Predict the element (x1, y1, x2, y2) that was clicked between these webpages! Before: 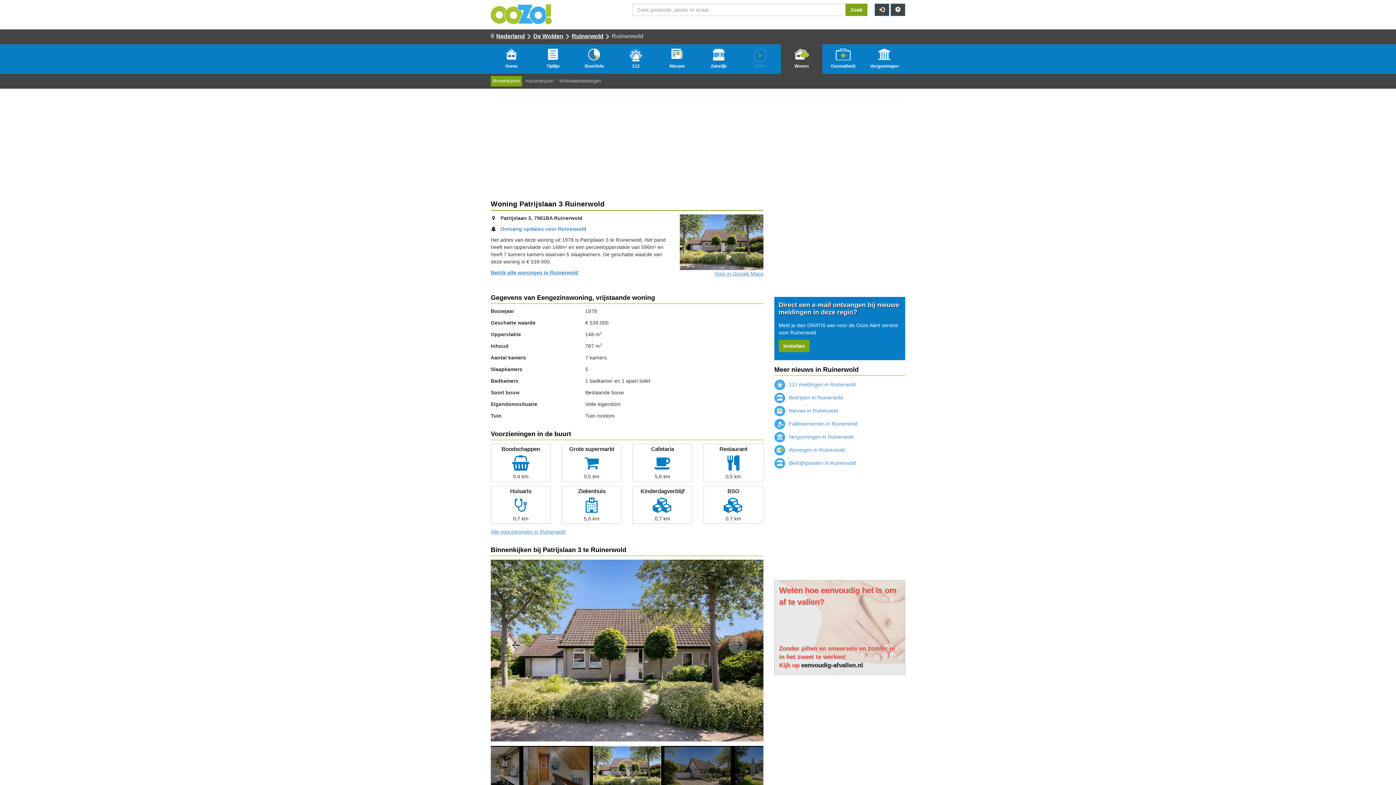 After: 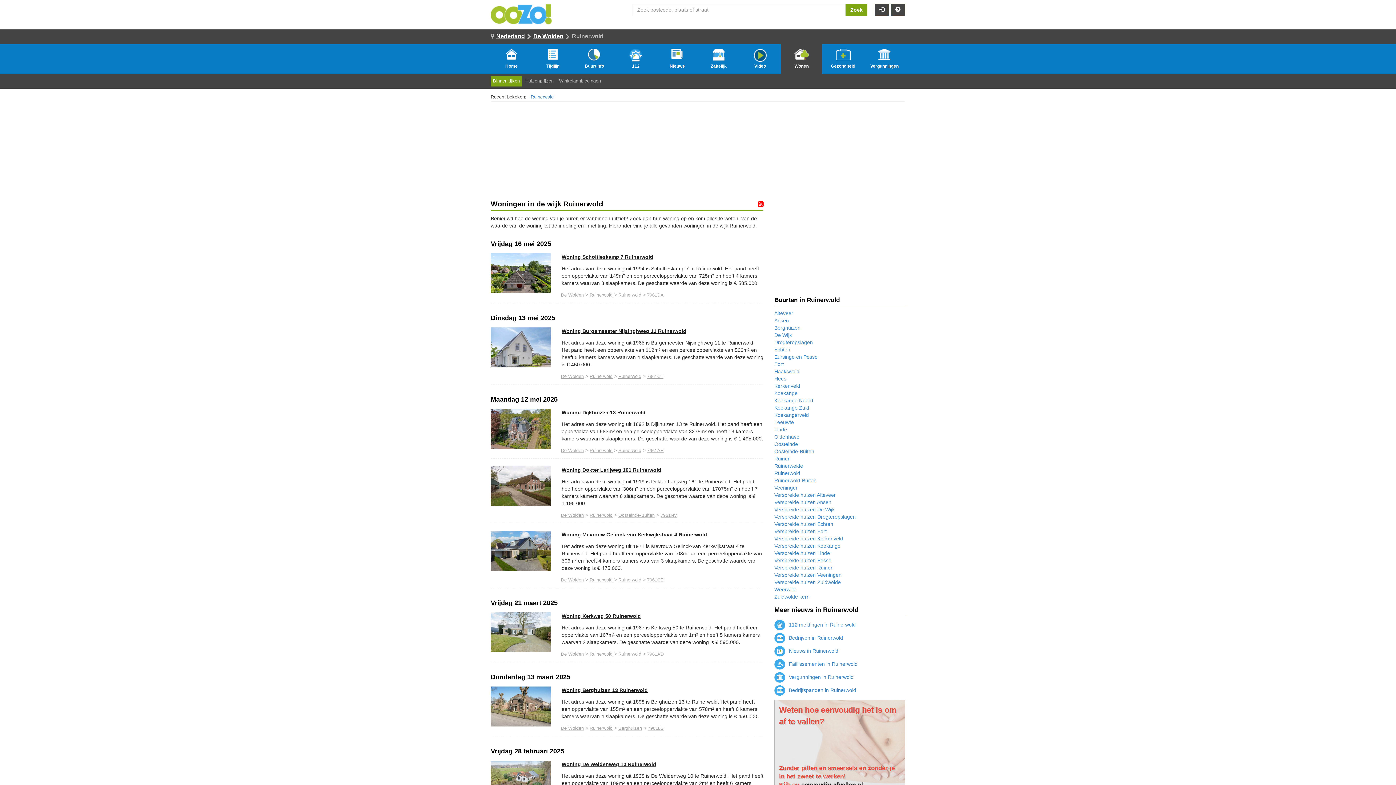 Action: label: Ruinerwold bbox: (572, 33, 603, 39)